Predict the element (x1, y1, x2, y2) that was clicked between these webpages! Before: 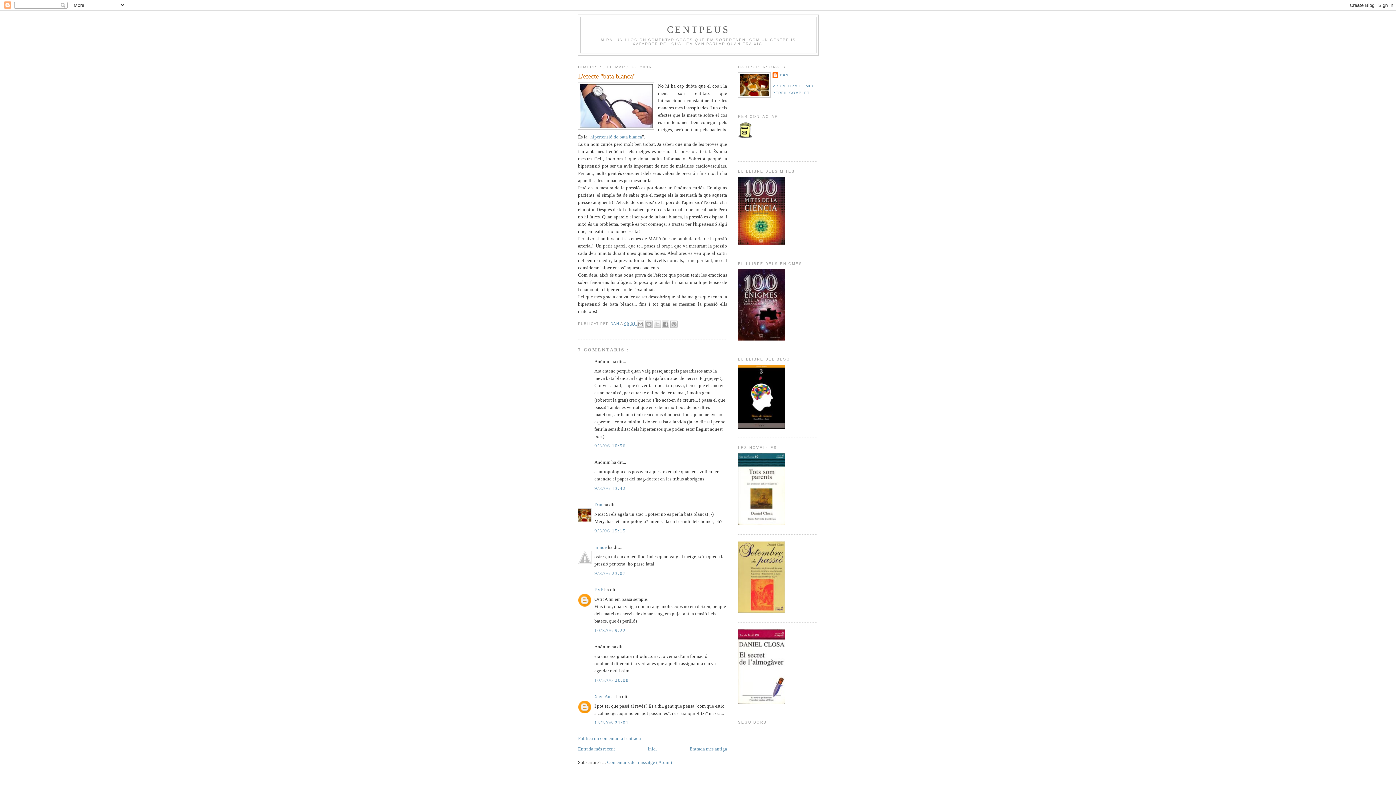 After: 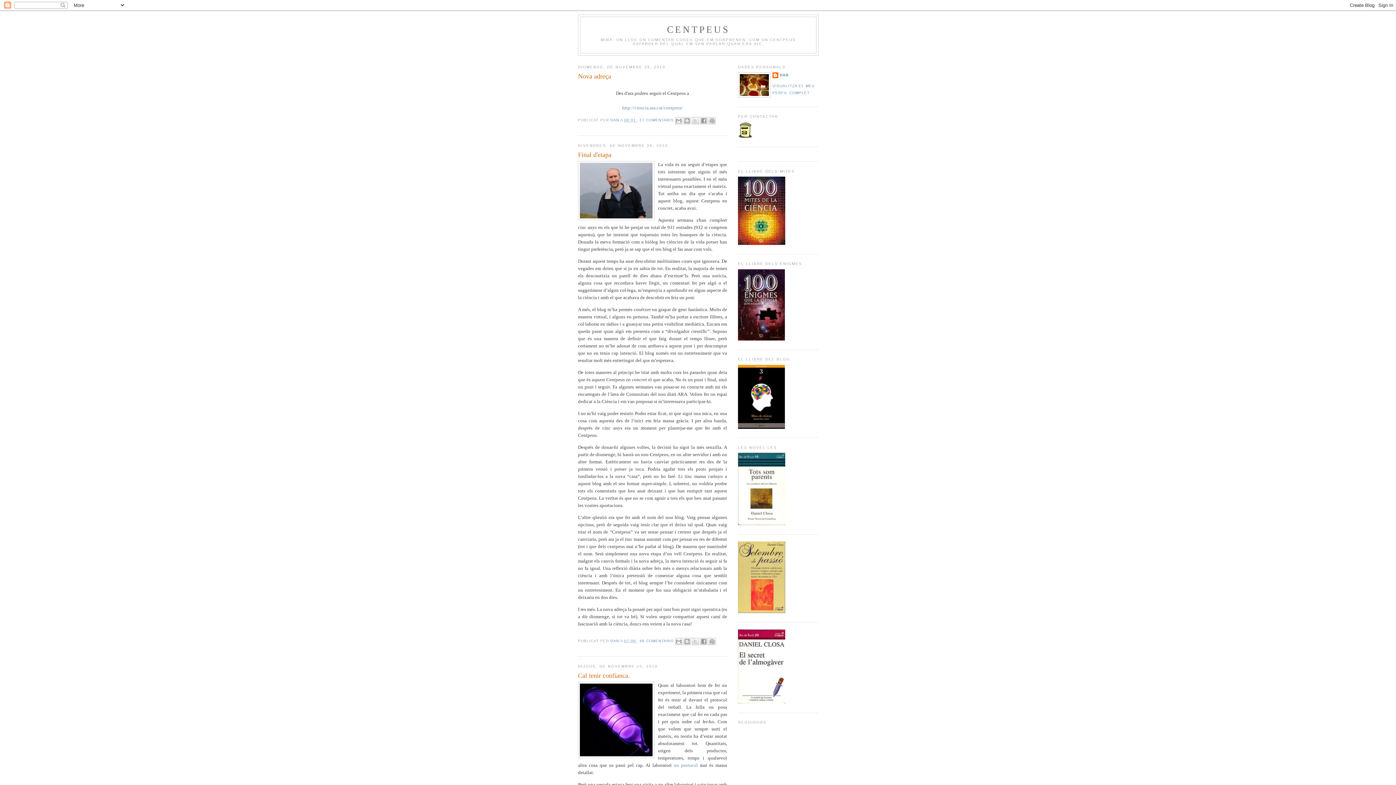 Action: bbox: (667, 24, 729, 34) label: CENTPEUS